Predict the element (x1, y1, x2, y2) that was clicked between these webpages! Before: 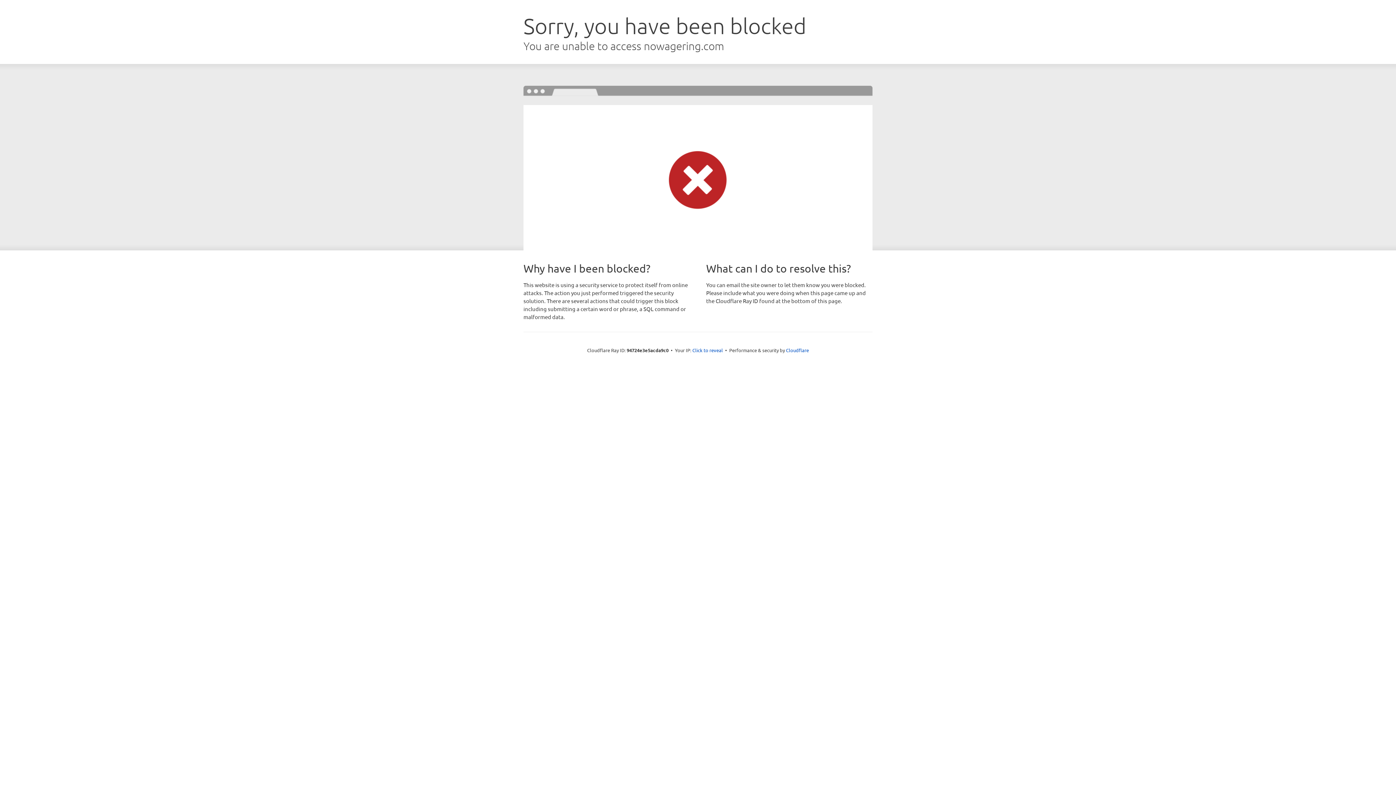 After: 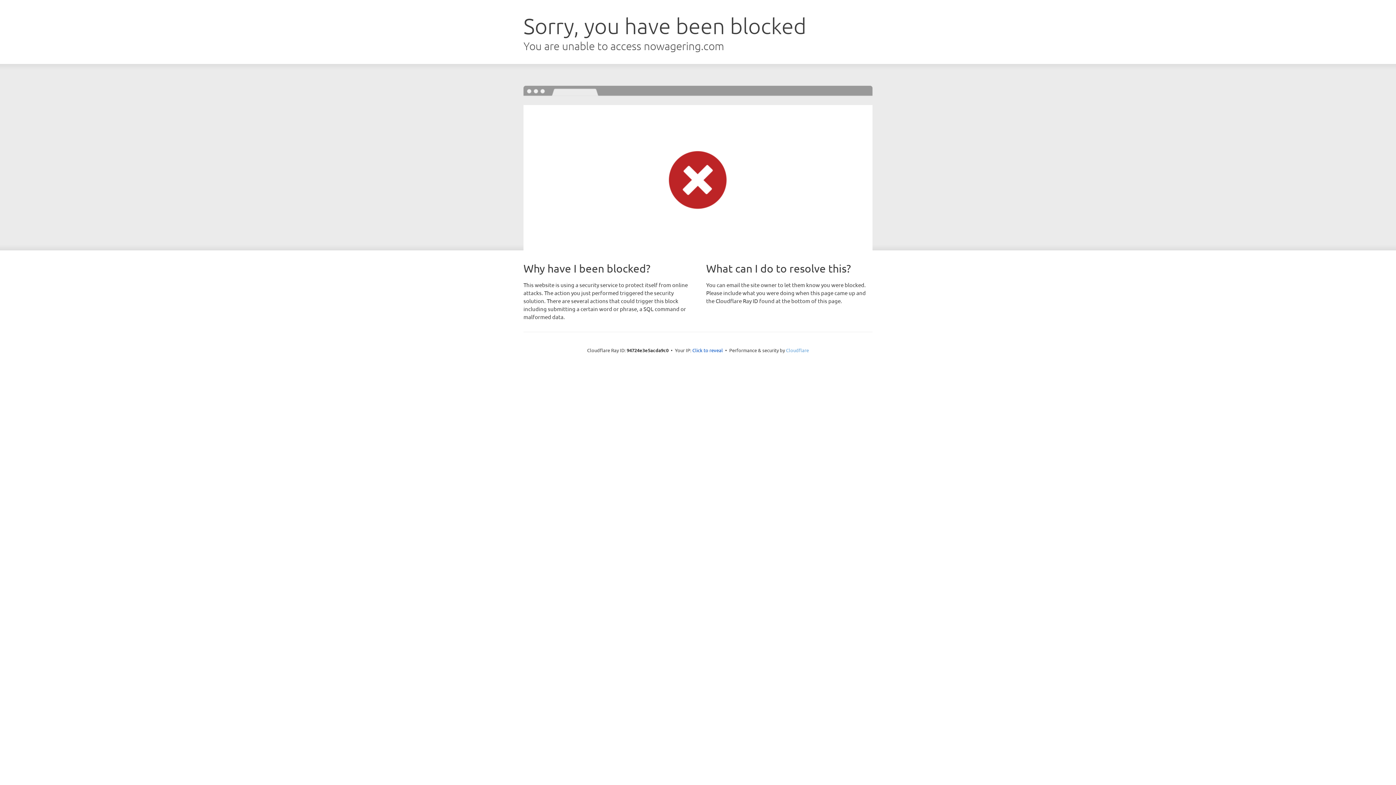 Action: label: Cloudflare bbox: (786, 347, 809, 353)